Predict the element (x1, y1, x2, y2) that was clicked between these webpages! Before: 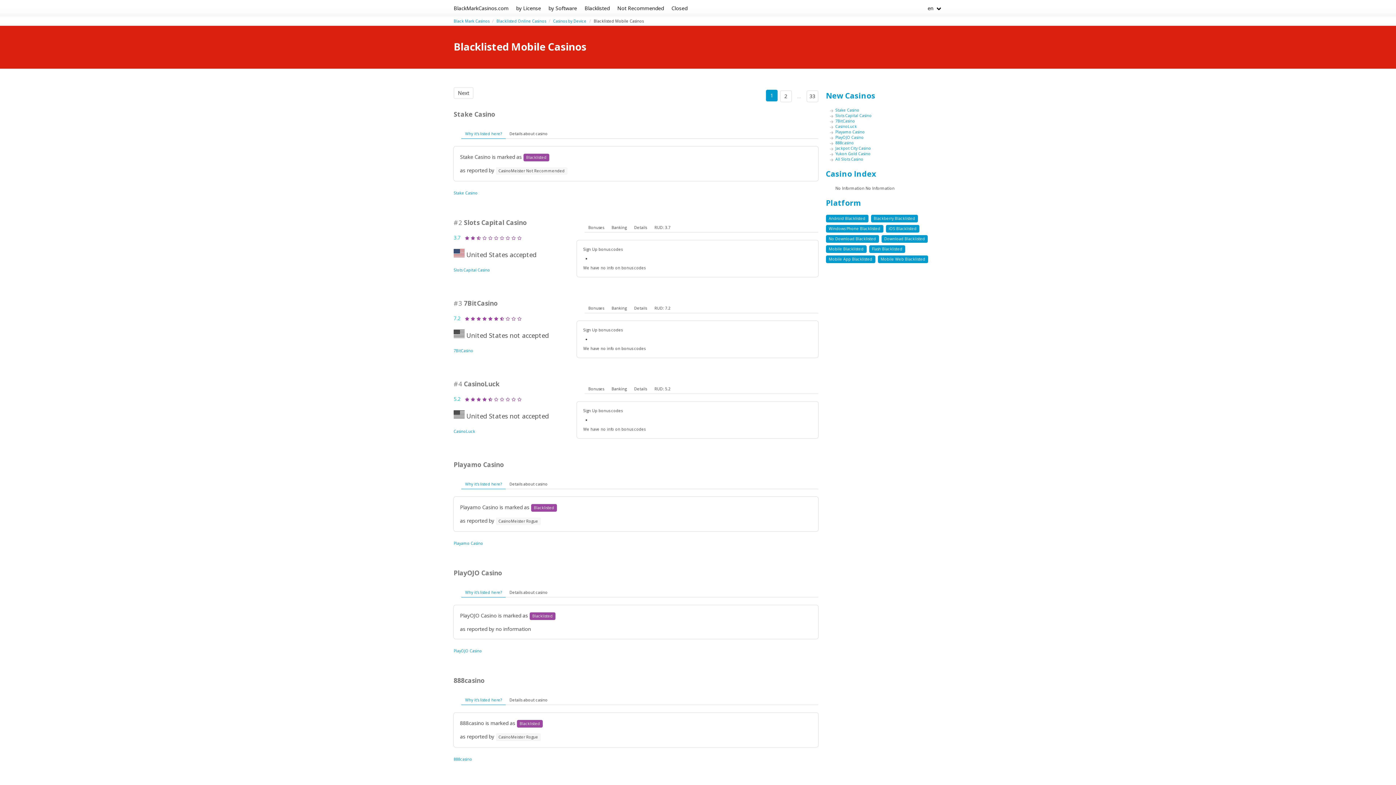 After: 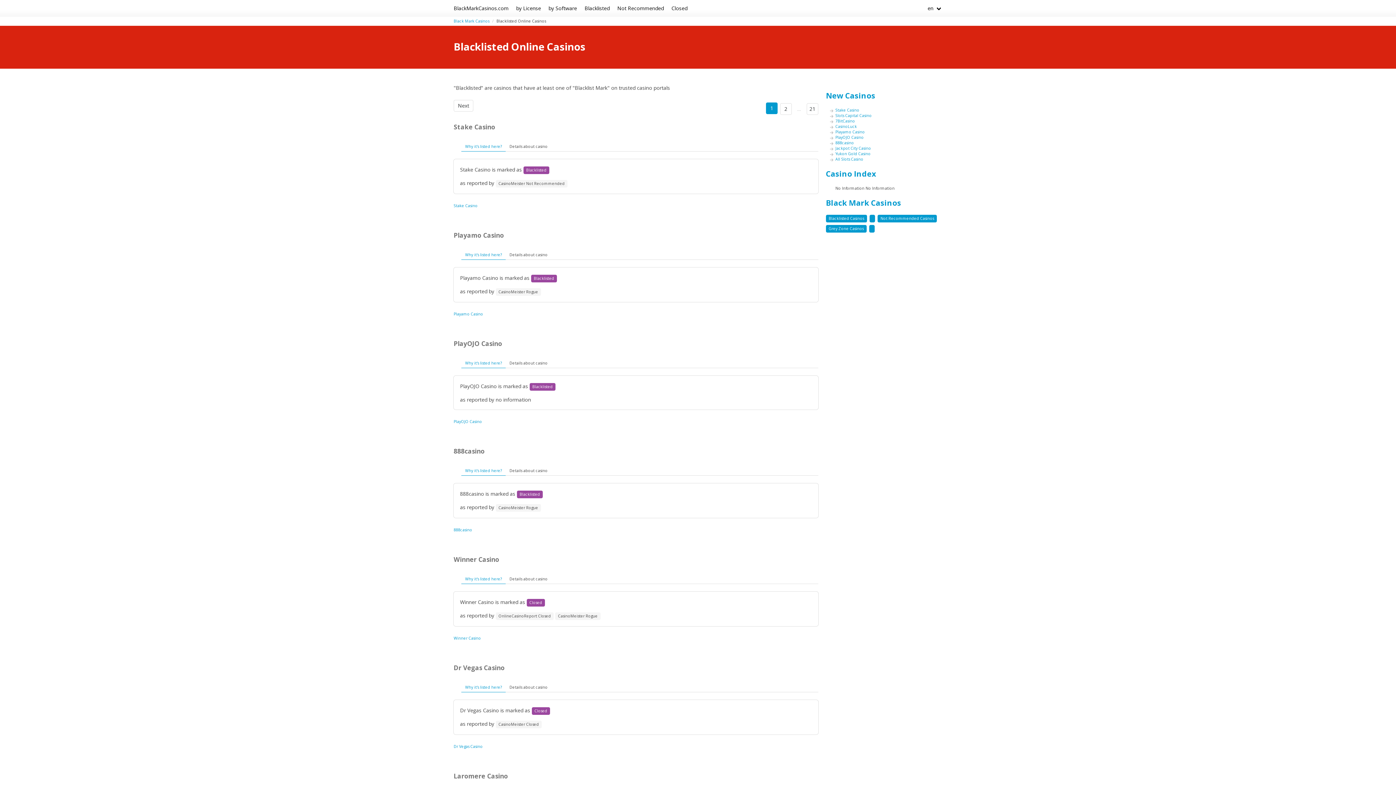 Action: bbox: (580, 0, 613, 16) label: Blacklisted